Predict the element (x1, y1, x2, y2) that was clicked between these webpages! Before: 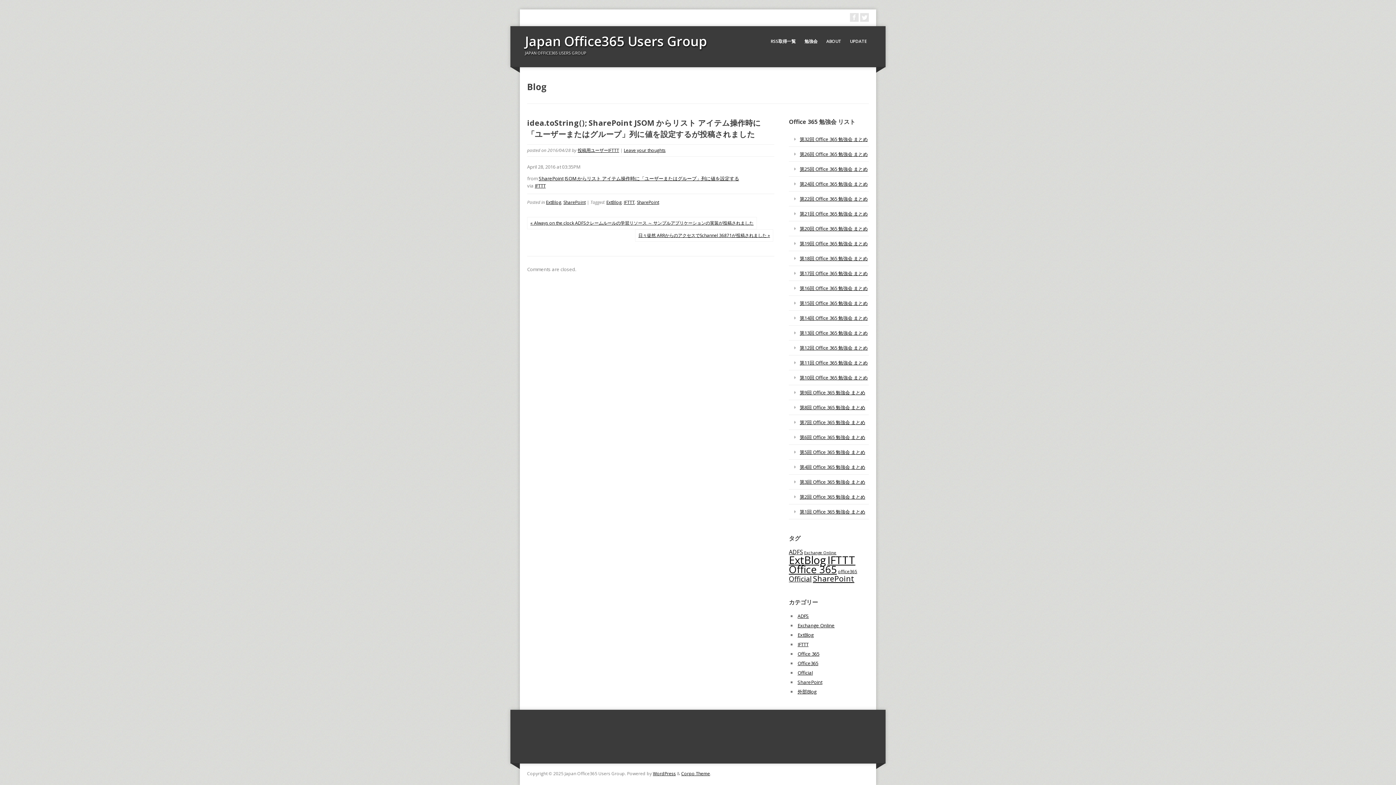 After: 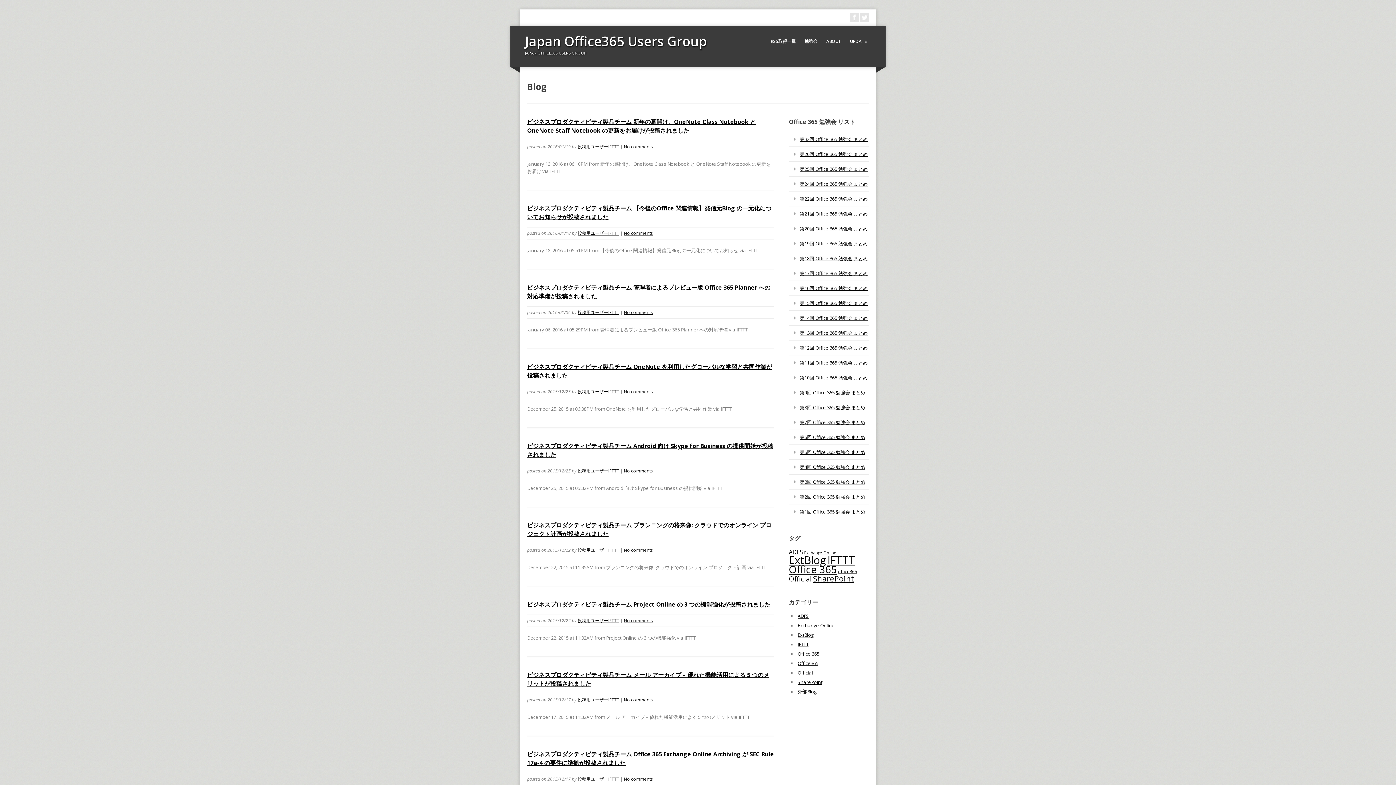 Action: bbox: (789, 574, 812, 584) label: Official (185個の項目)